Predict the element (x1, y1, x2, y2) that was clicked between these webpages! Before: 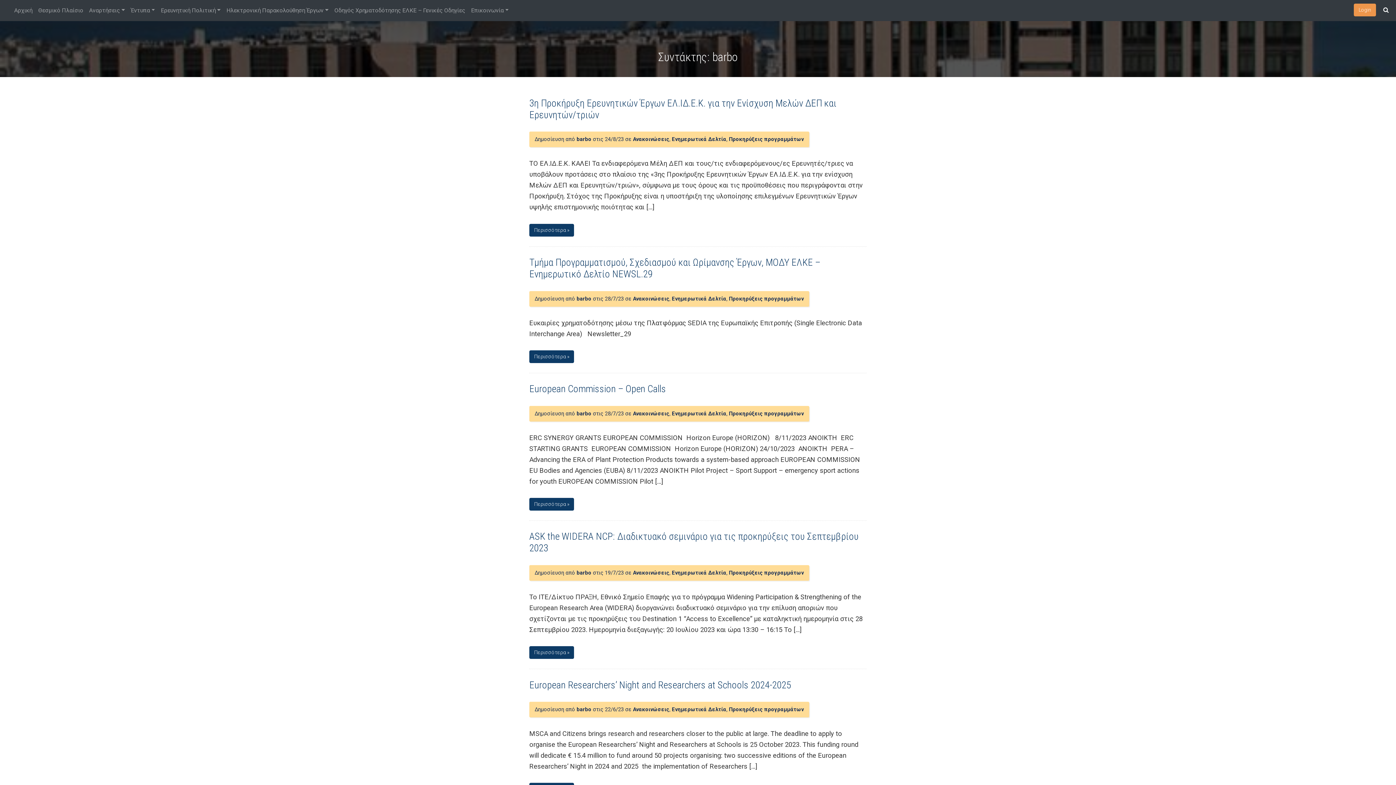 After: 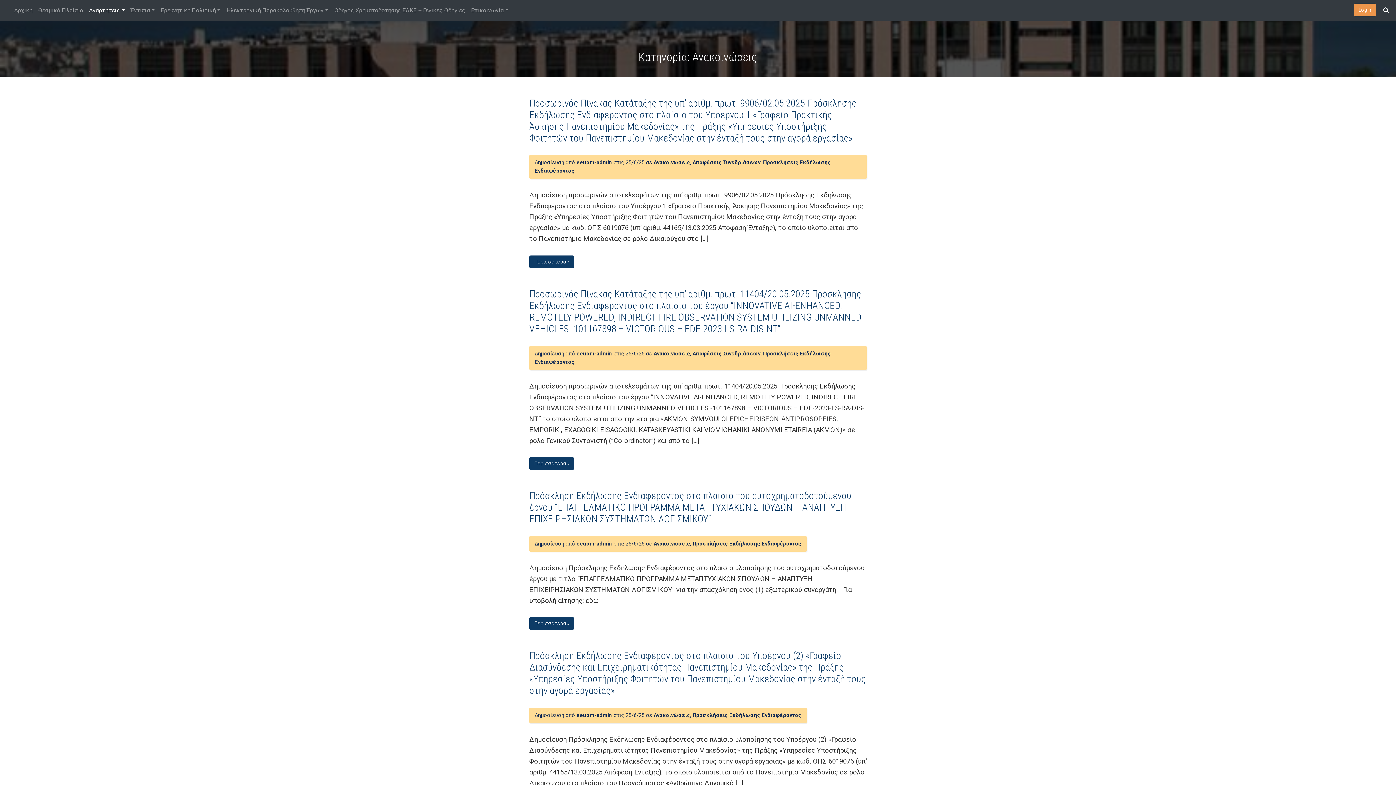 Action: label: Ανακοινώσεις bbox: (633, 295, 669, 302)